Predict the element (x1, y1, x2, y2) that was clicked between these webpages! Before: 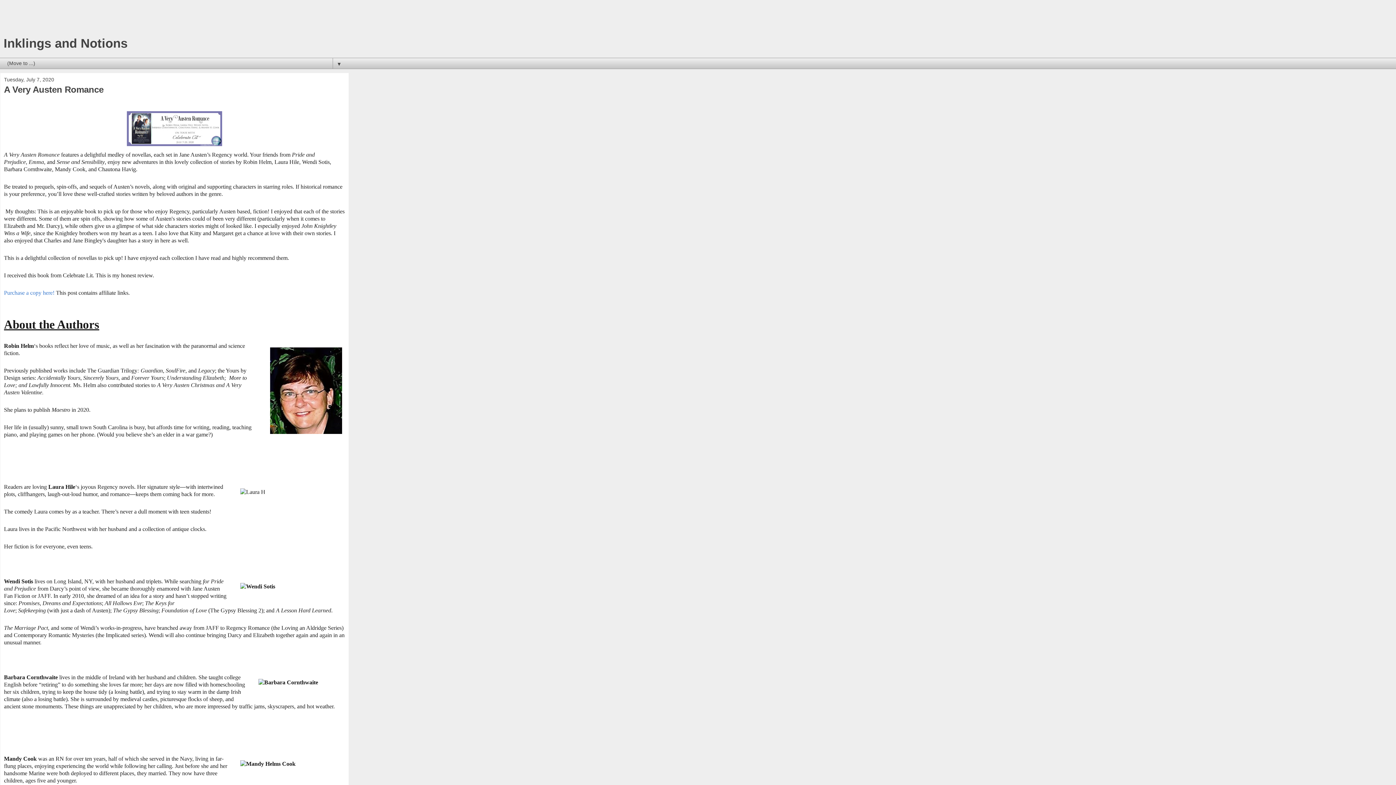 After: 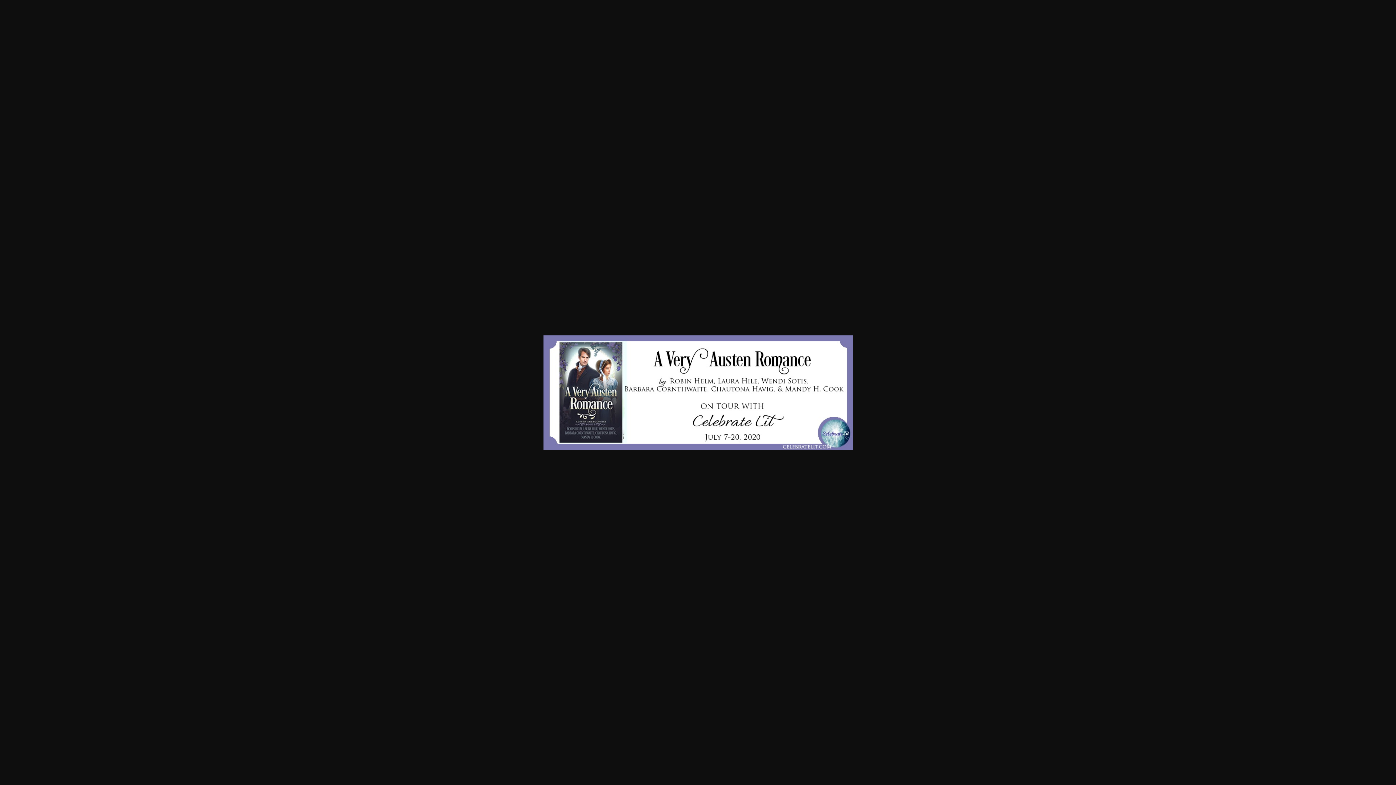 Action: bbox: (123, 144, 225, 150)